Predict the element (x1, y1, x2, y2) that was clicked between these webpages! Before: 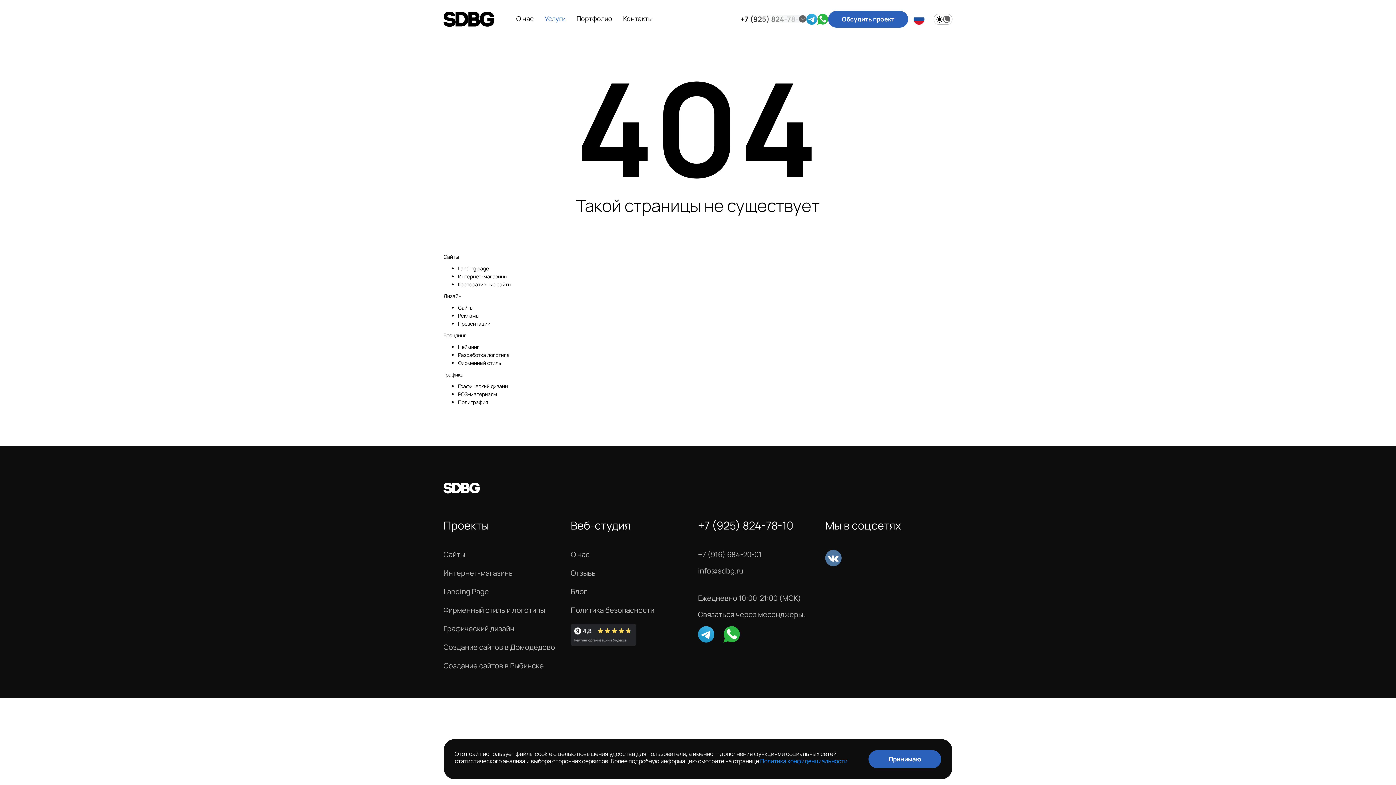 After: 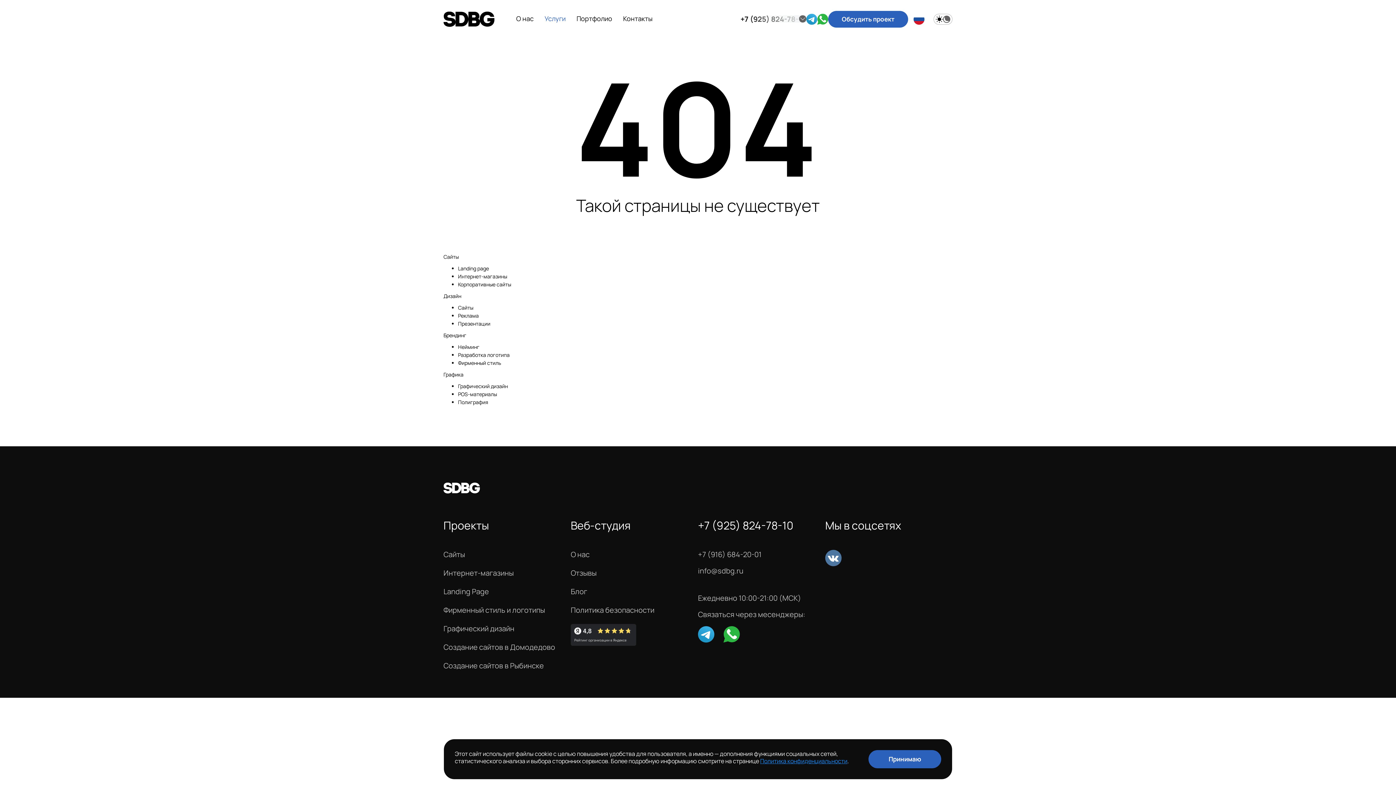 Action: label: Политика конфиденциальности bbox: (760, 757, 847, 765)